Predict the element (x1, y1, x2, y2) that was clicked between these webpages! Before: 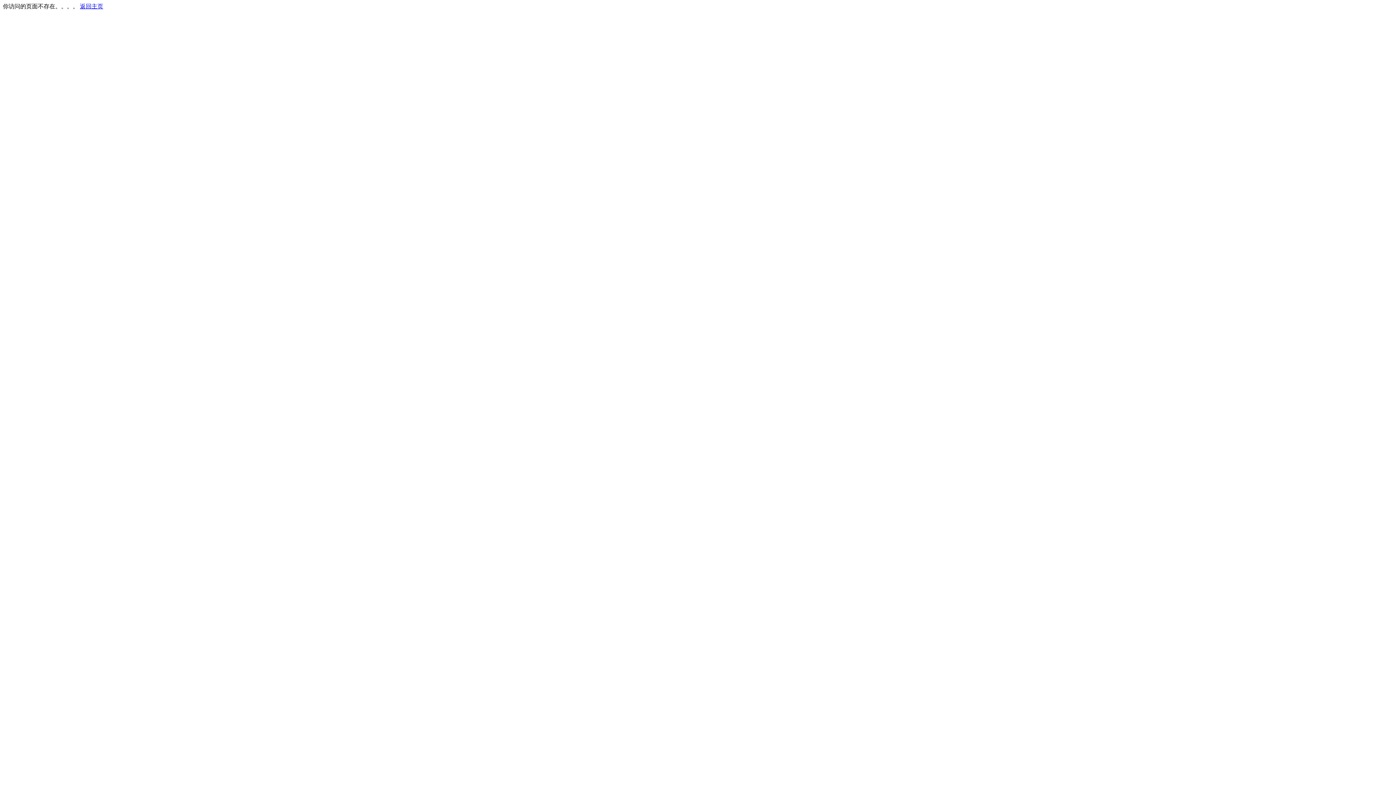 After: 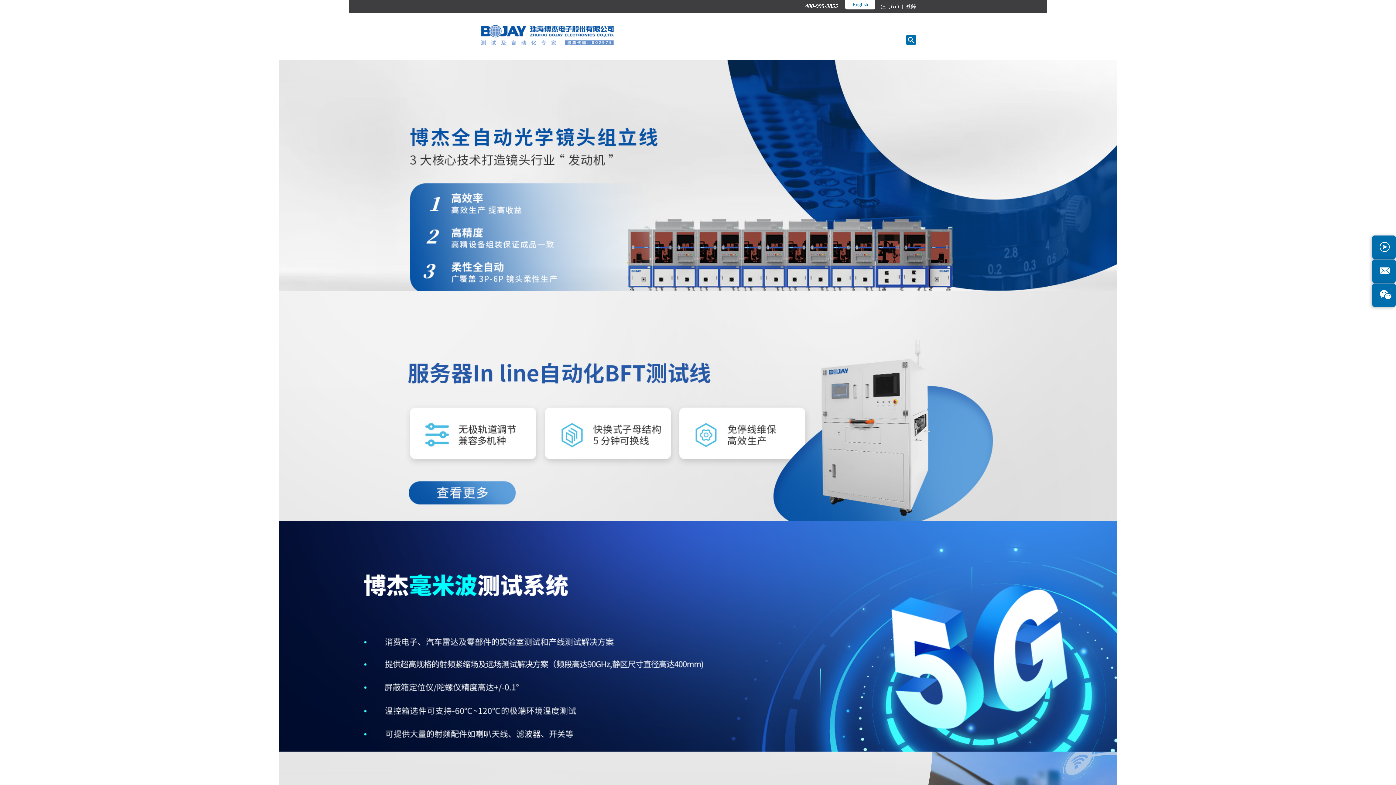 Action: label: 返回主页 bbox: (80, 3, 103, 9)